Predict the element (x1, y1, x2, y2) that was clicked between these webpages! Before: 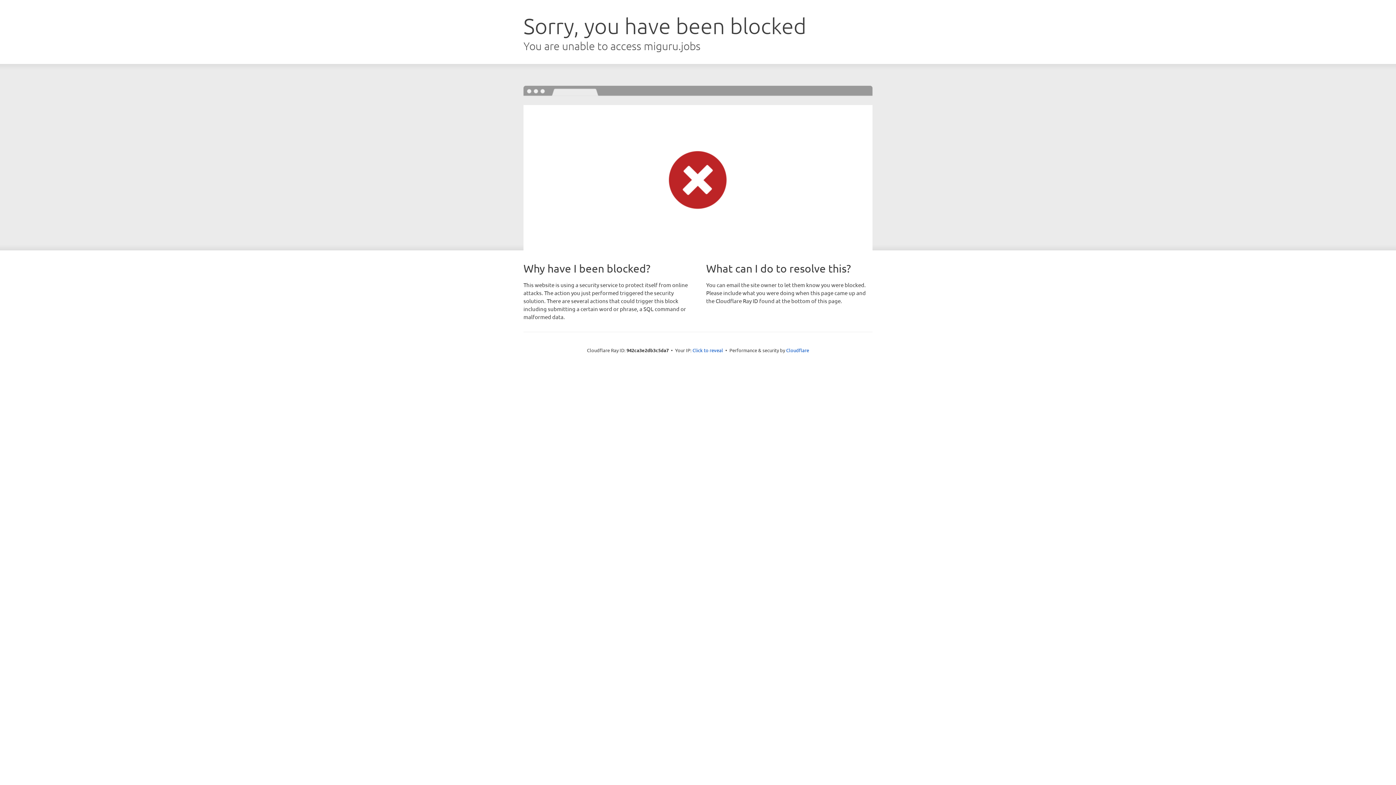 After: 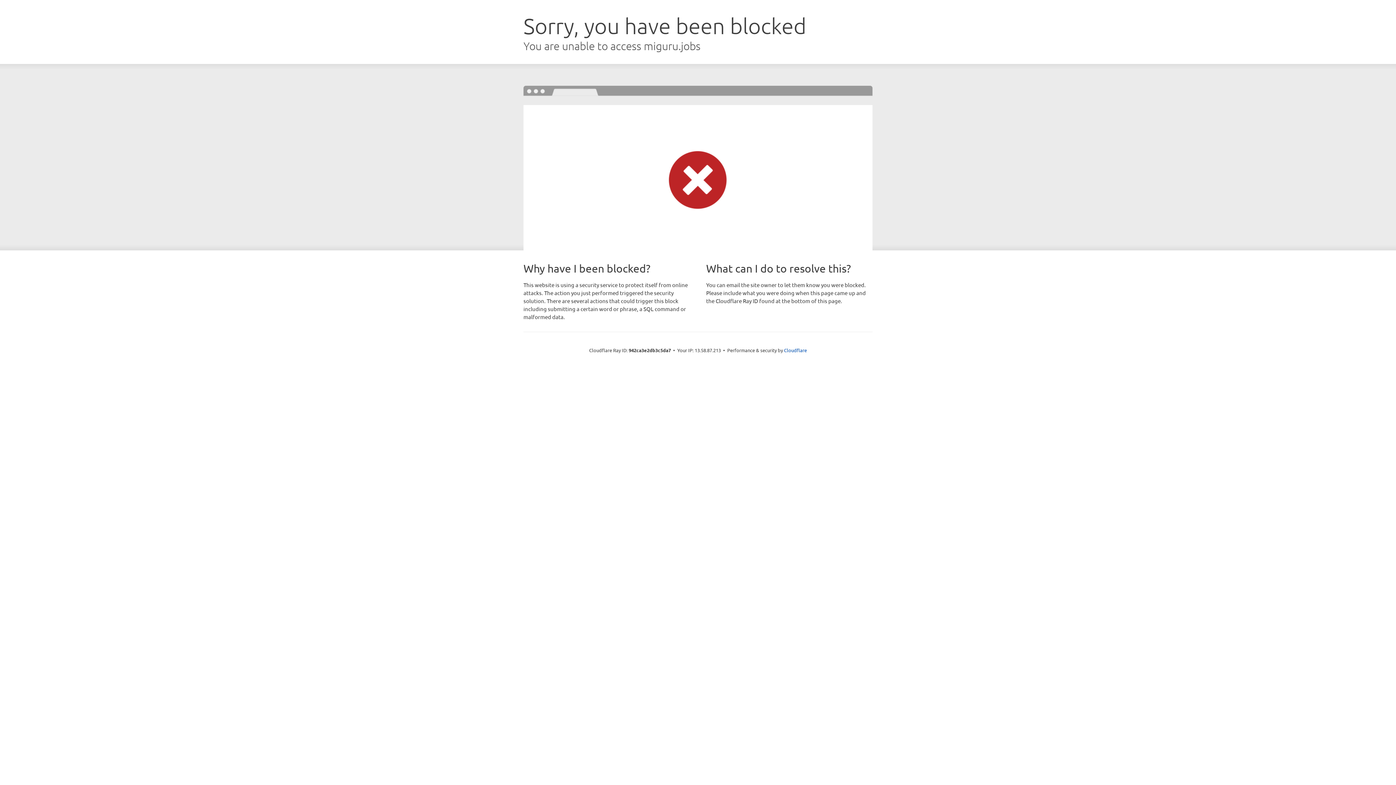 Action: bbox: (692, 346, 723, 353) label: Click to reveal